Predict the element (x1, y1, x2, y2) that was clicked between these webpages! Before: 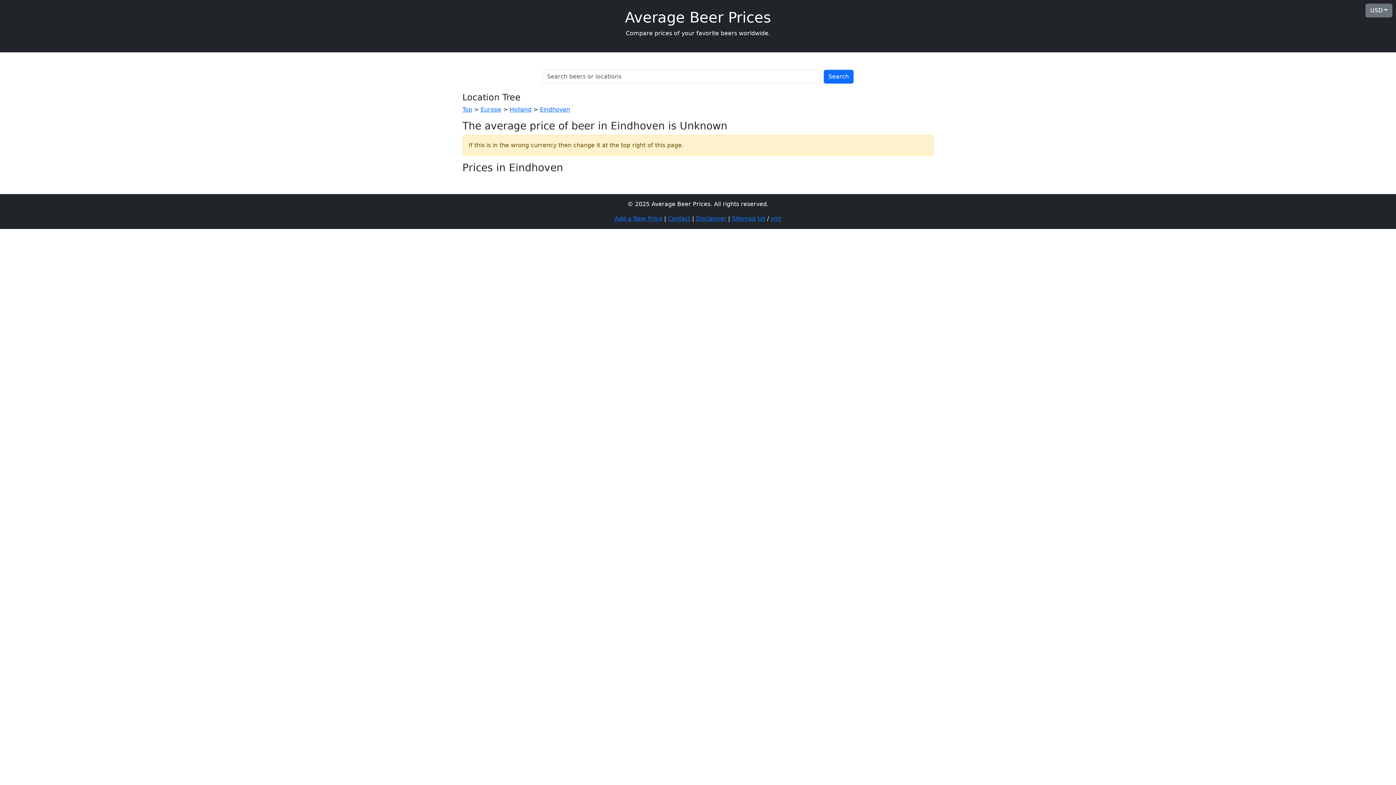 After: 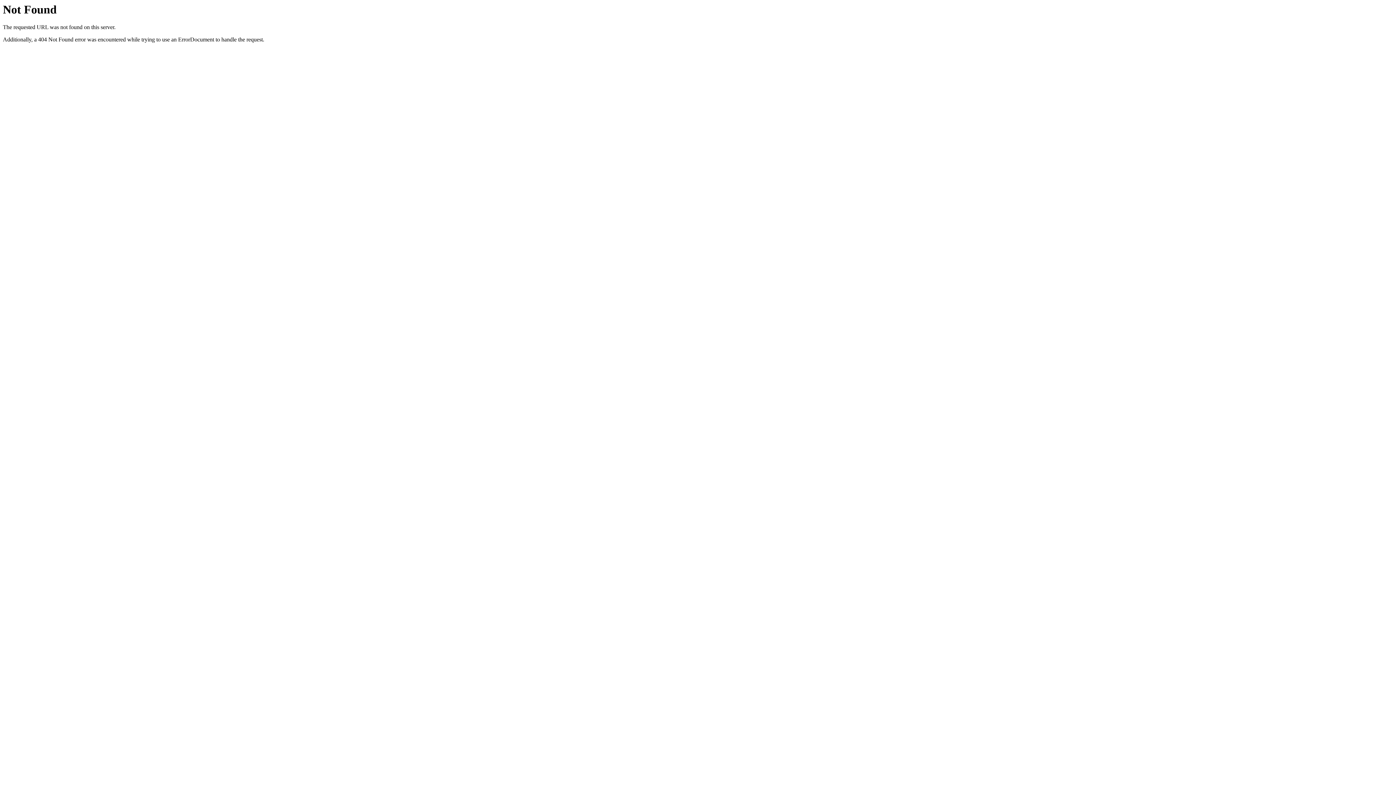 Action: label: txt bbox: (757, 215, 765, 222)